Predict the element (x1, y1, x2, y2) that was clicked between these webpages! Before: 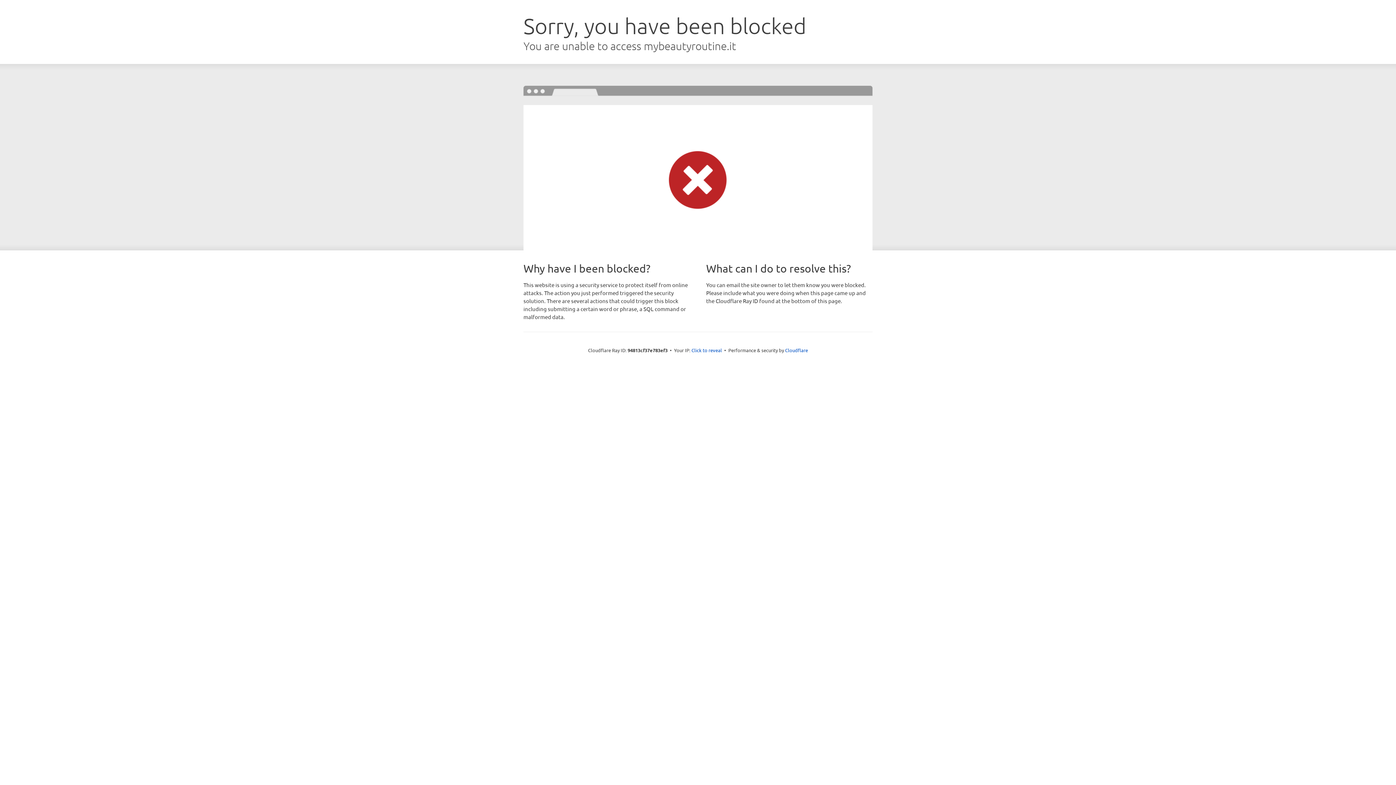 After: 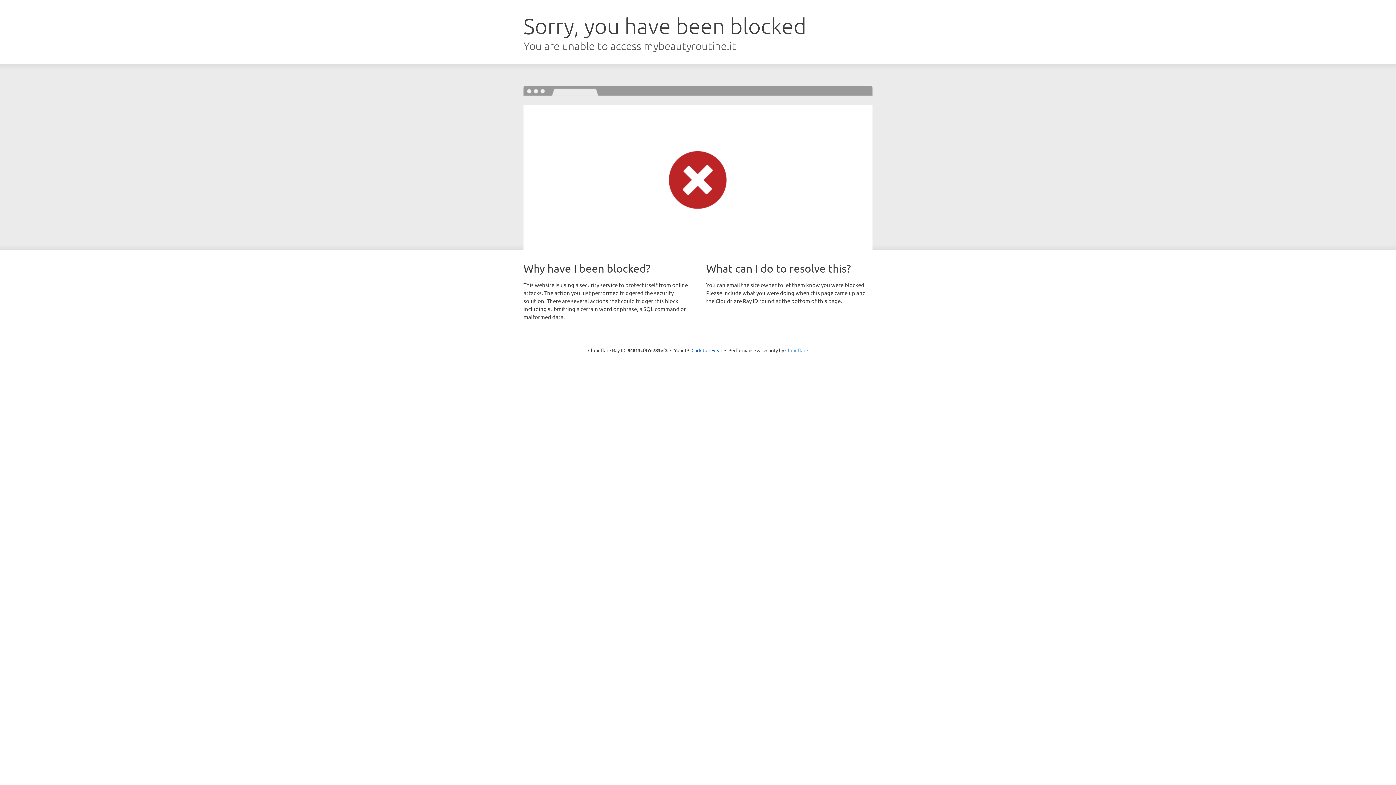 Action: label: Cloudflare bbox: (785, 347, 808, 353)